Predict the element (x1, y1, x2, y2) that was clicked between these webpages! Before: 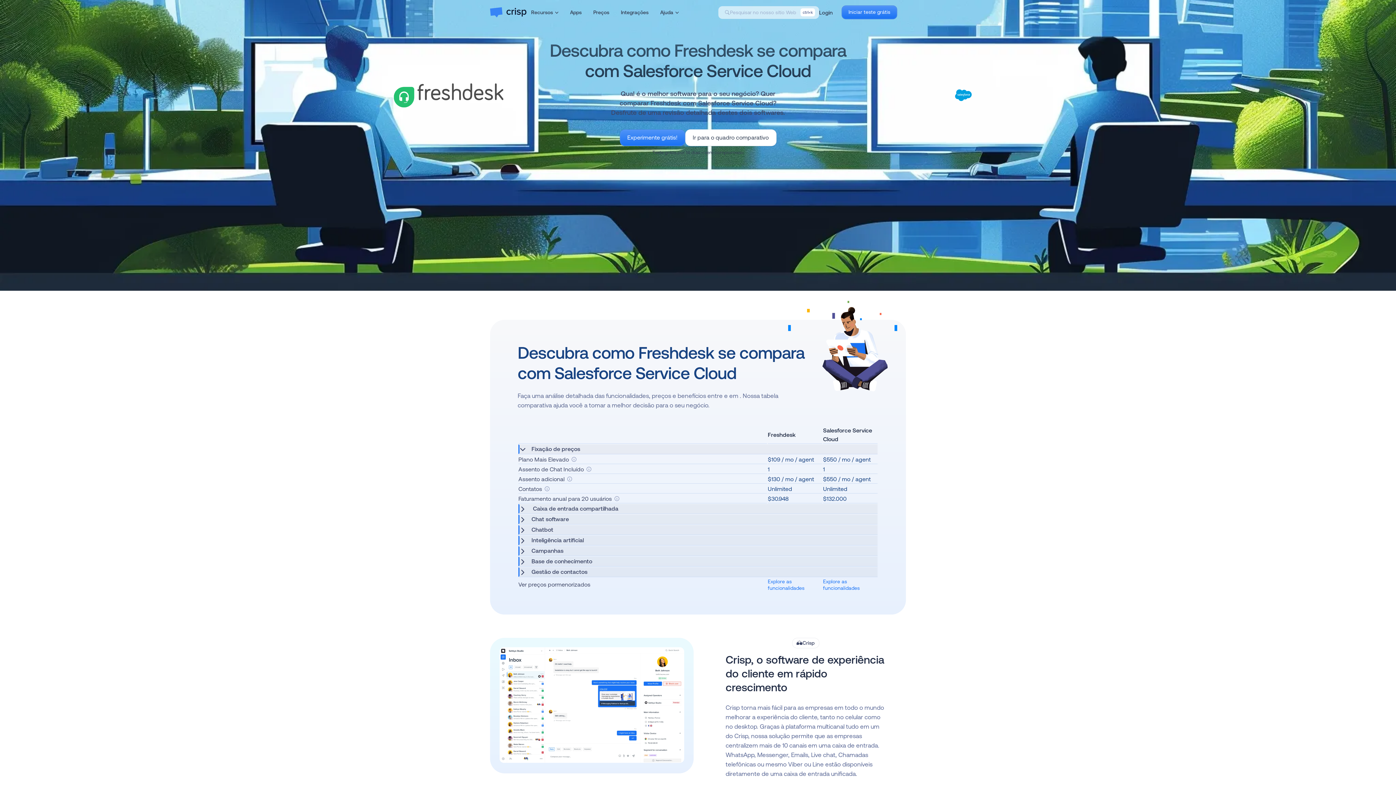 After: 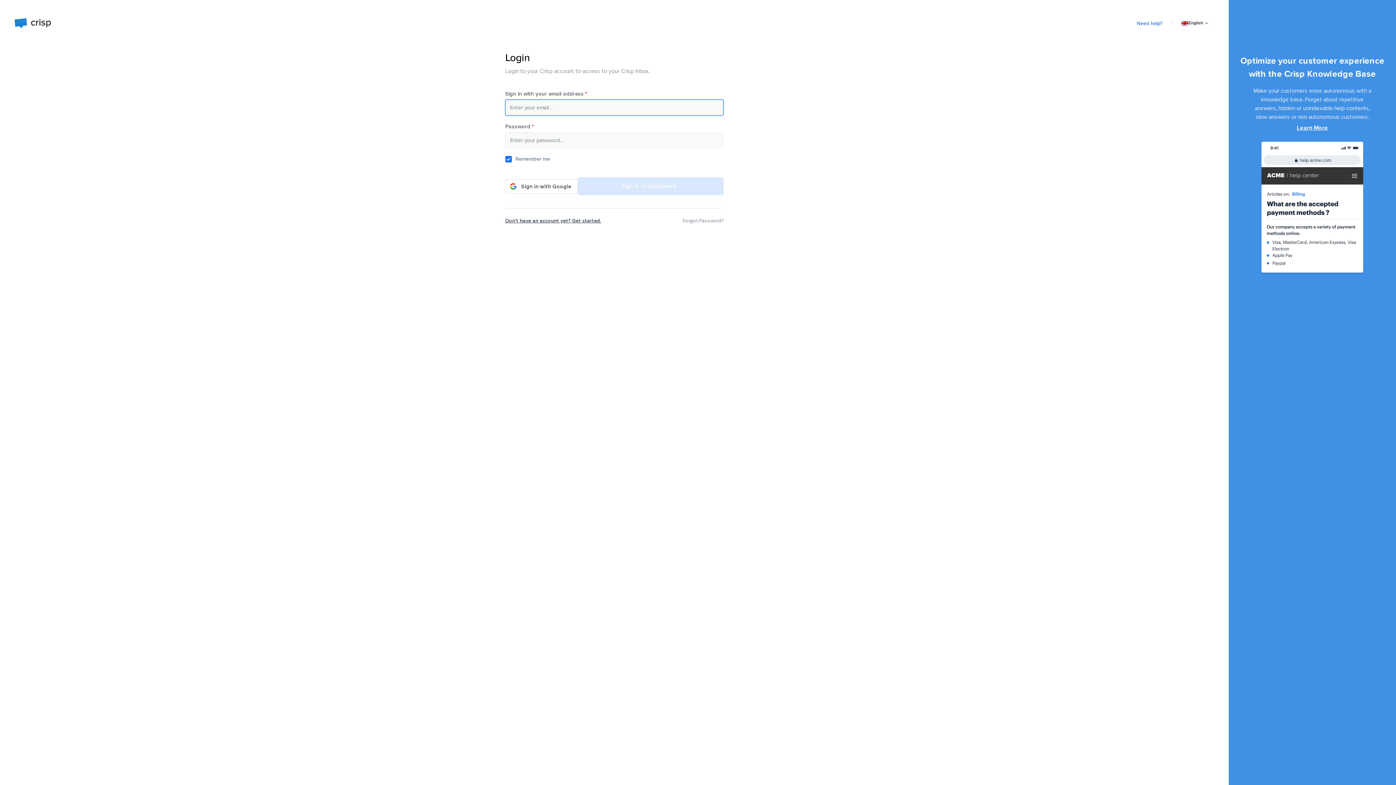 Action: label: Login bbox: (819, 7, 833, 17)